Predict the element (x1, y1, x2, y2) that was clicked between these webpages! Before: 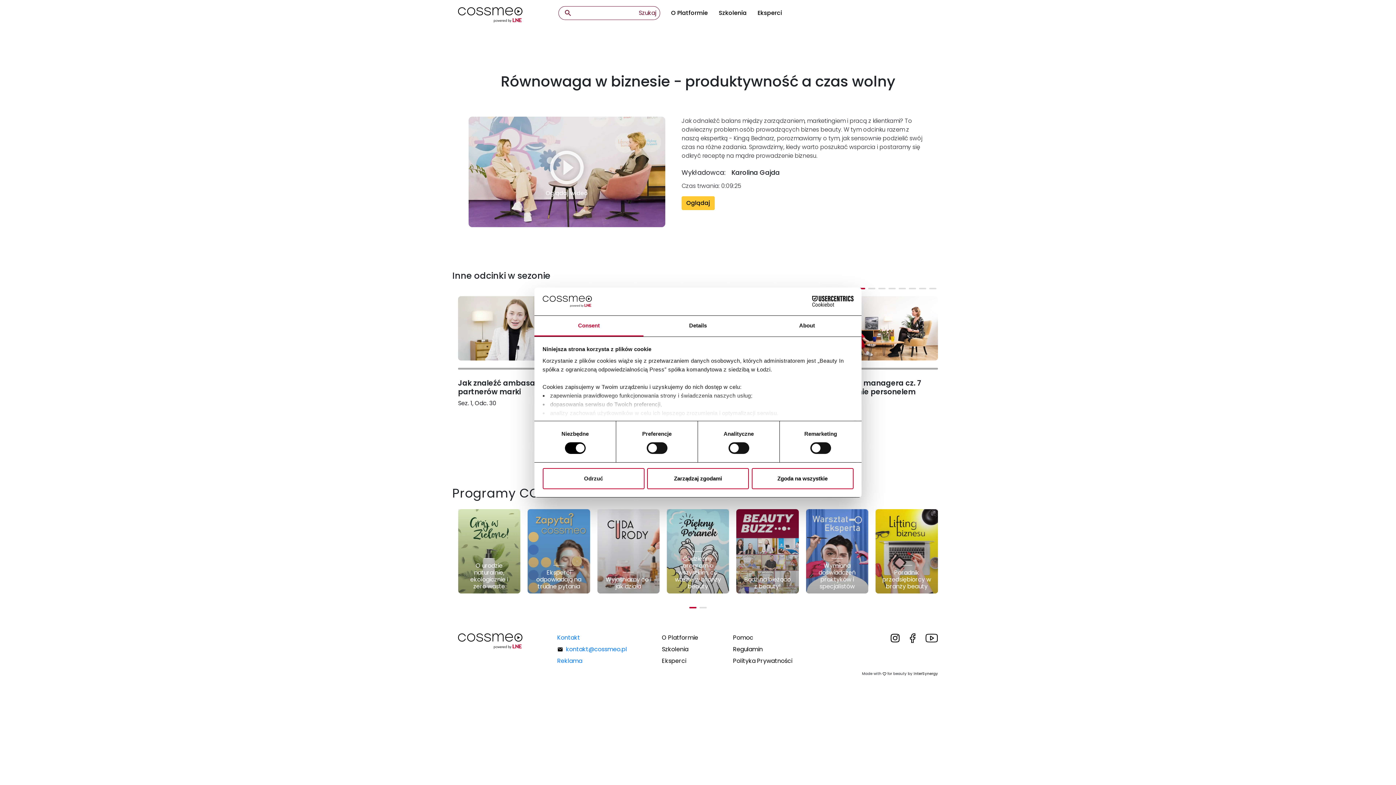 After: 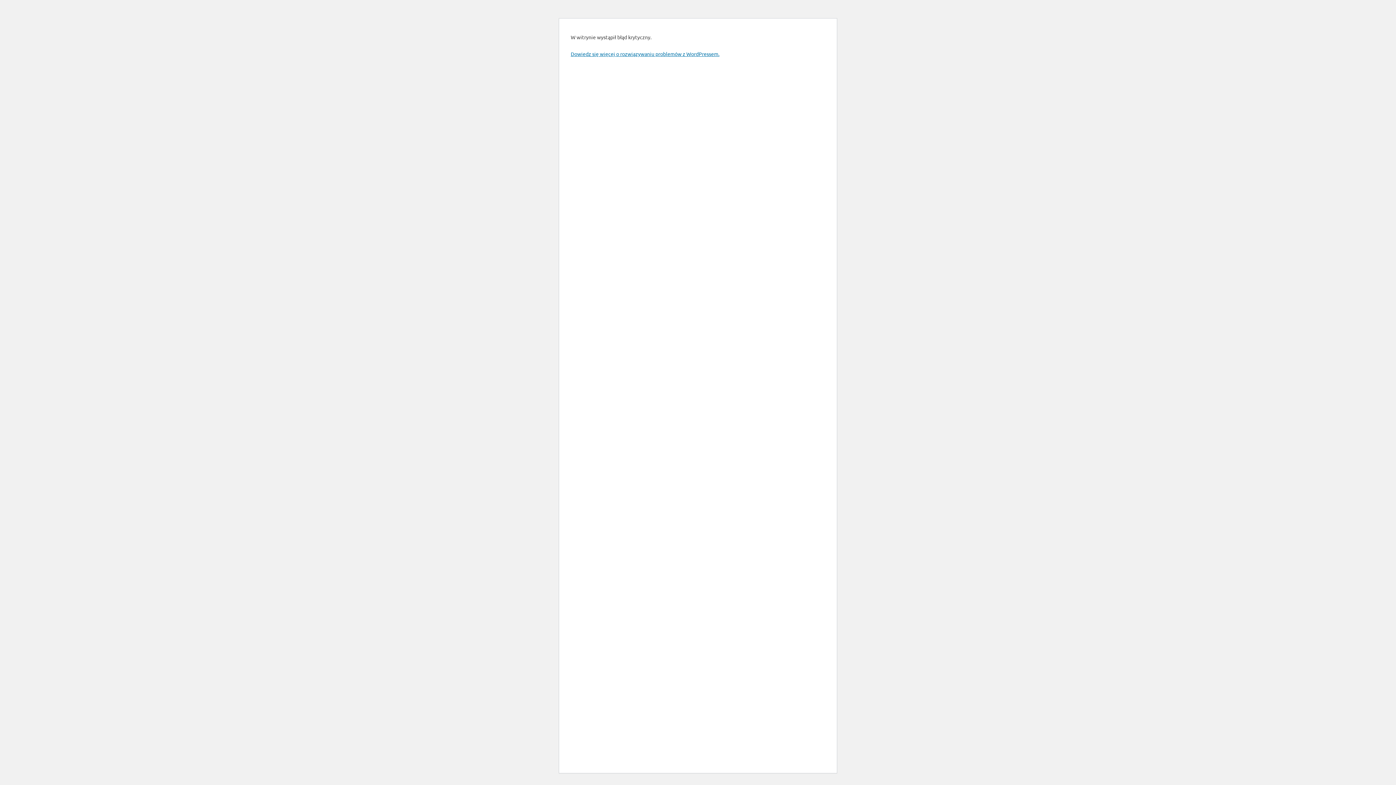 Action: bbox: (733, 633, 792, 642) label: Pomoc